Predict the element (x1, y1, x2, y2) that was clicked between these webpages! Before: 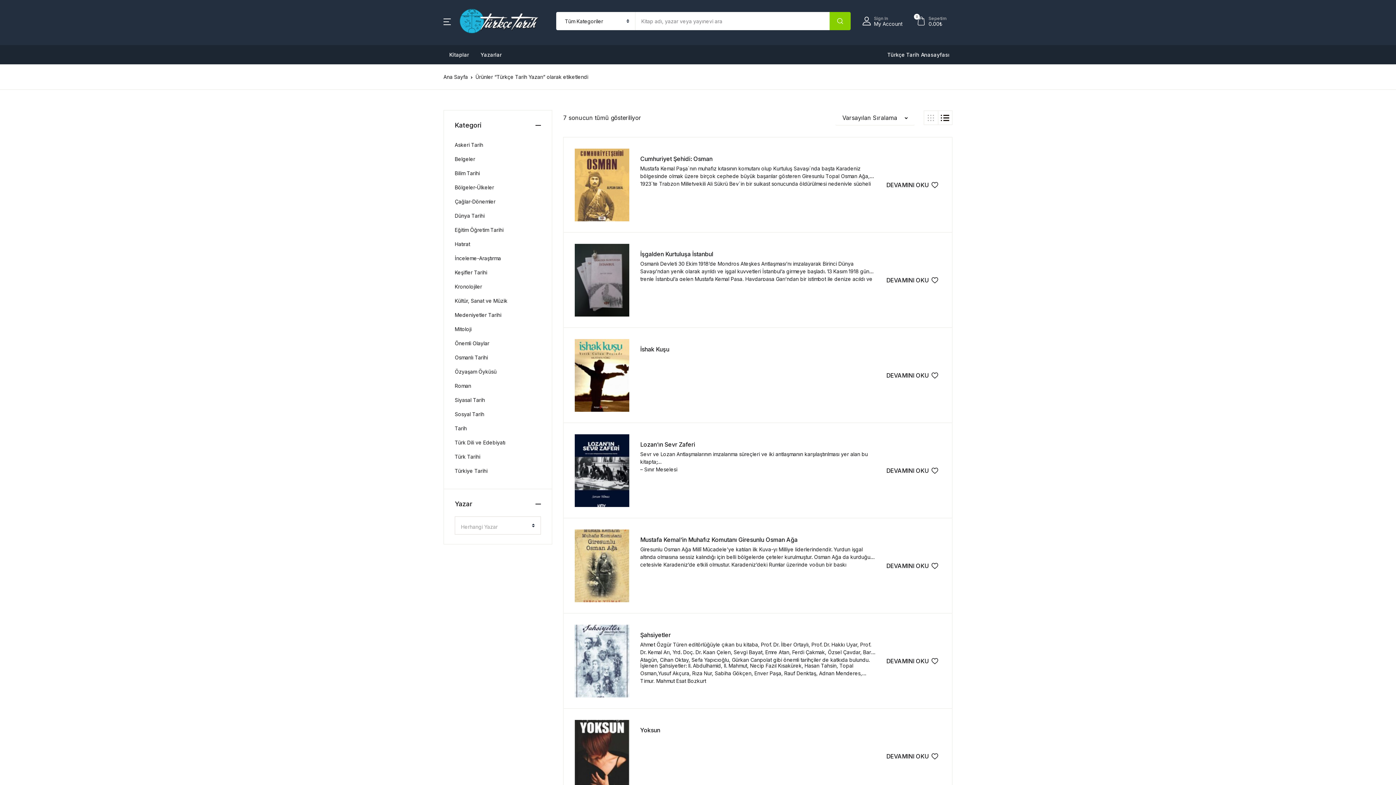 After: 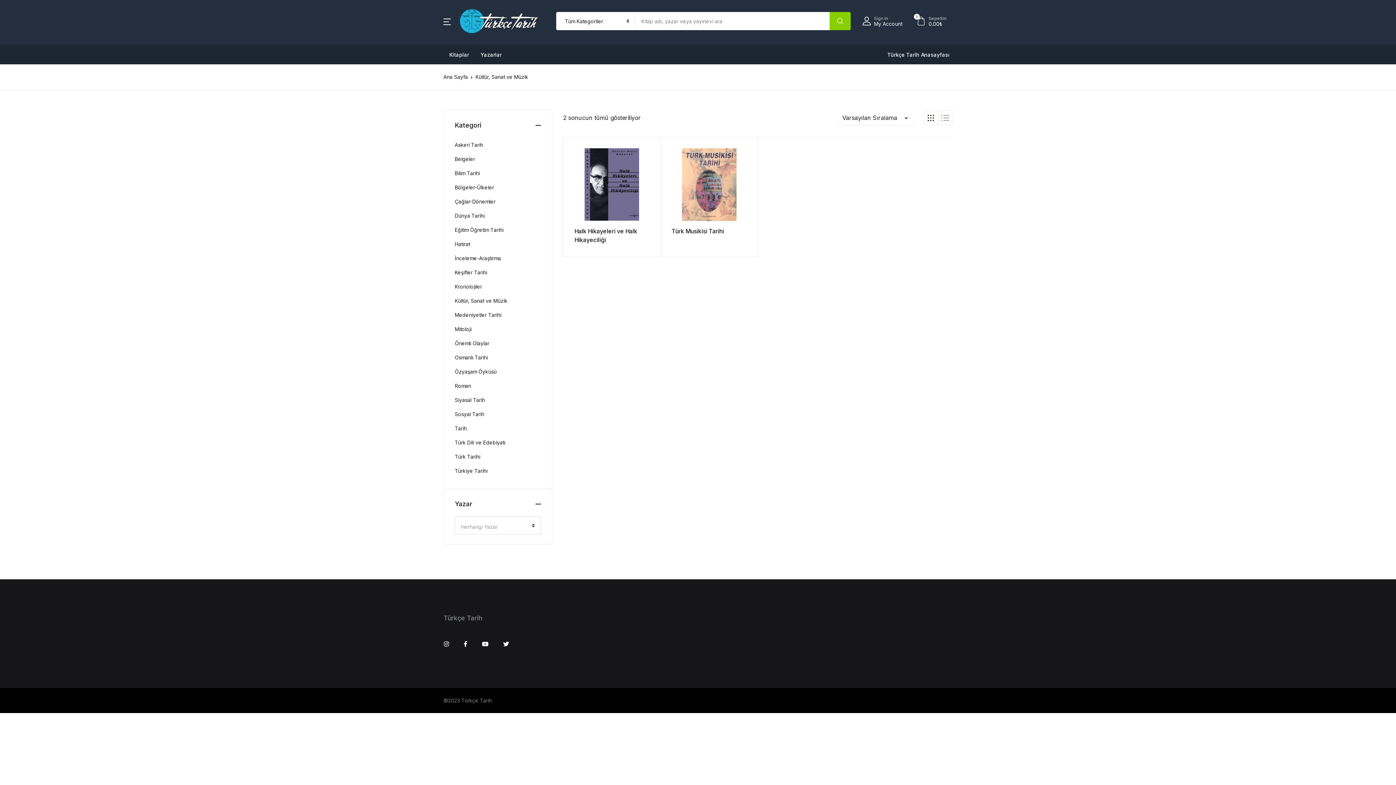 Action: bbox: (454, 293, 507, 308) label: Kültür, Sanat ve Müzik